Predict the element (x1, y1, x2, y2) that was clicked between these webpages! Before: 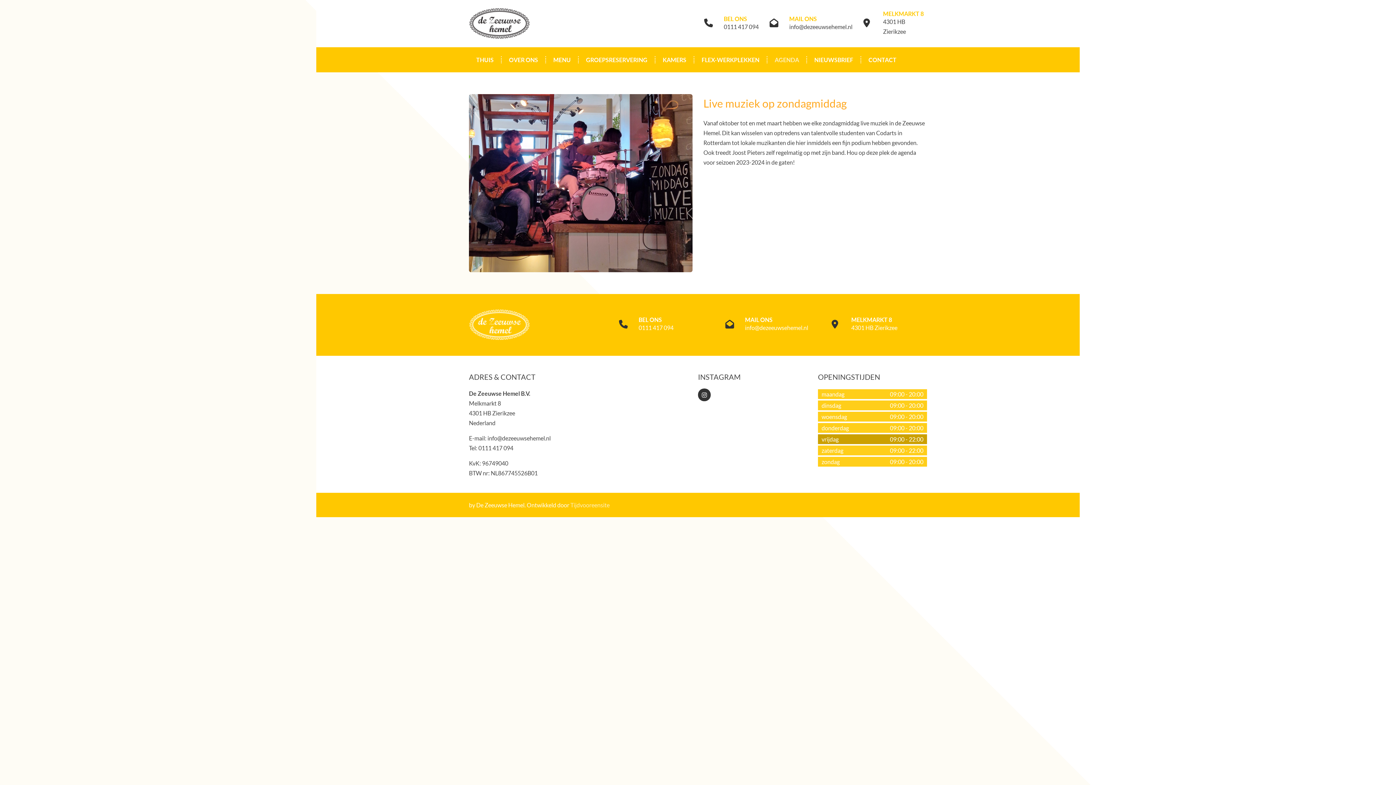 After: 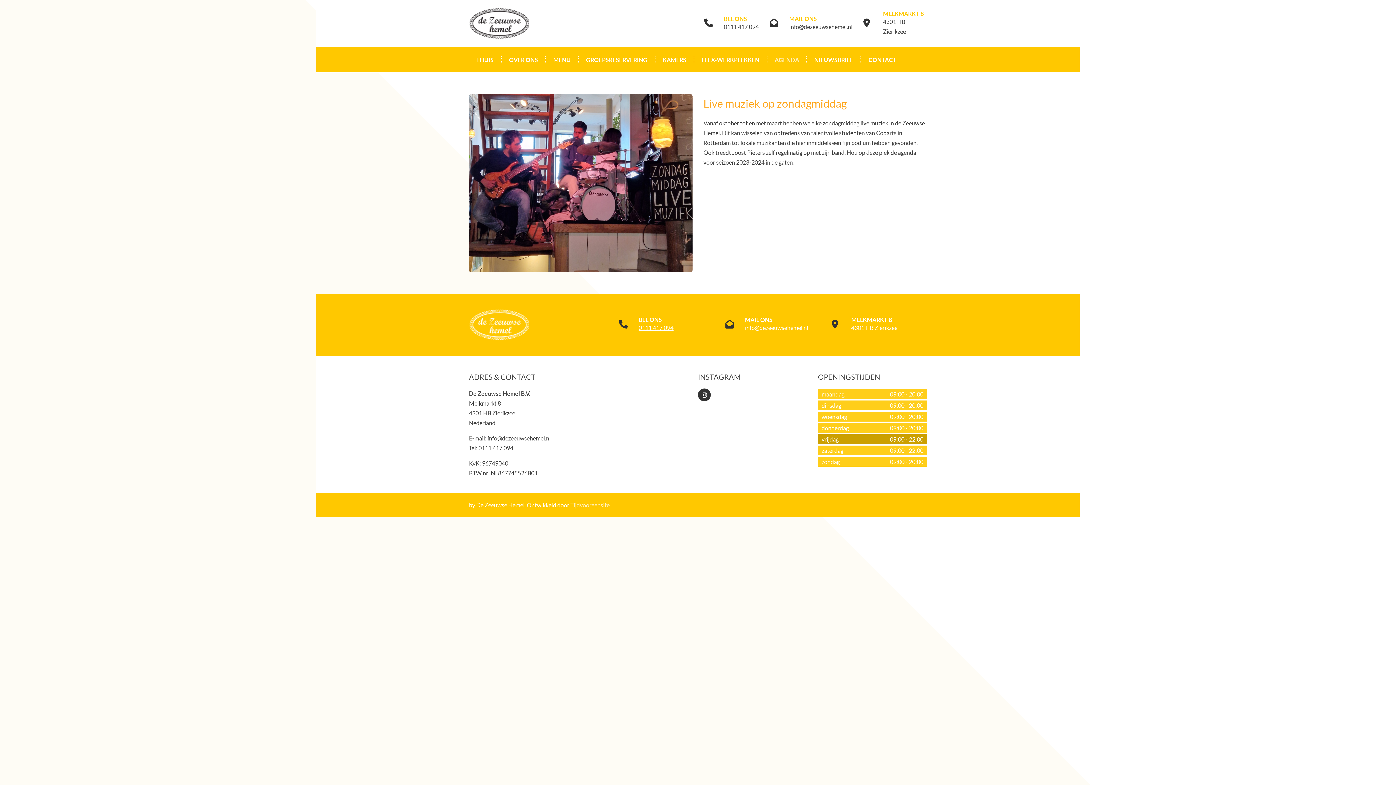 Action: bbox: (638, 324, 673, 331) label: 0111 417 094